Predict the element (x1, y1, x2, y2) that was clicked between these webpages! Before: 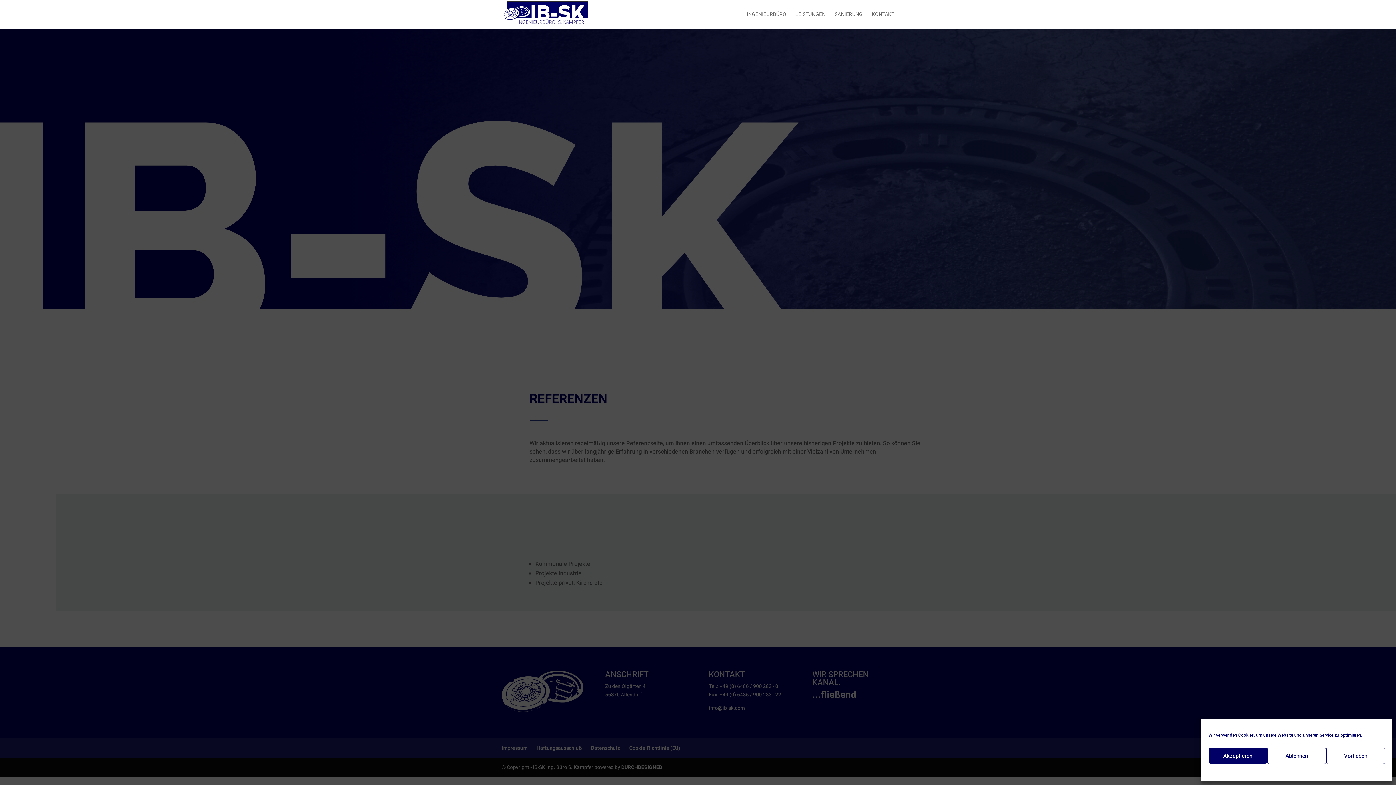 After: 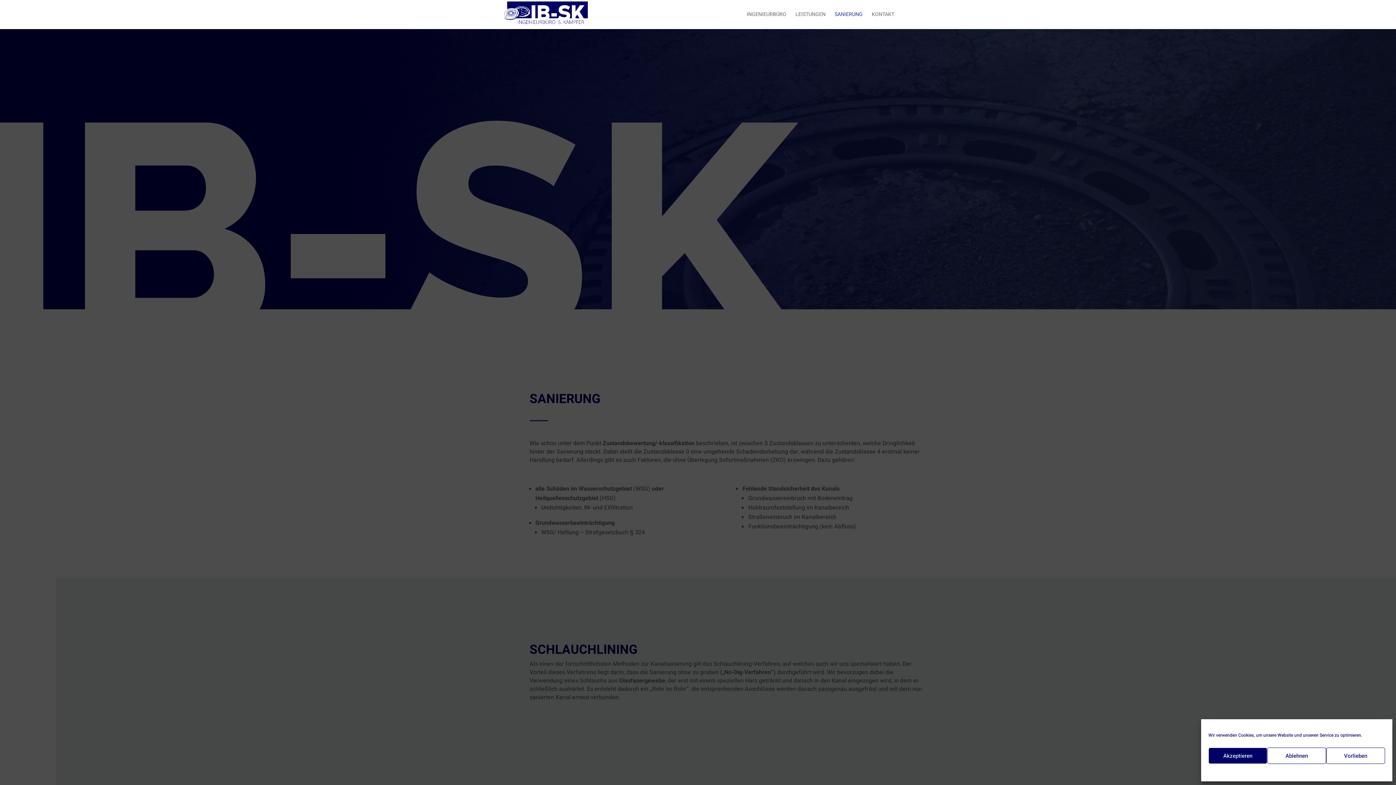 Action: bbox: (834, 12, 862, 29) label: SANIERUNG